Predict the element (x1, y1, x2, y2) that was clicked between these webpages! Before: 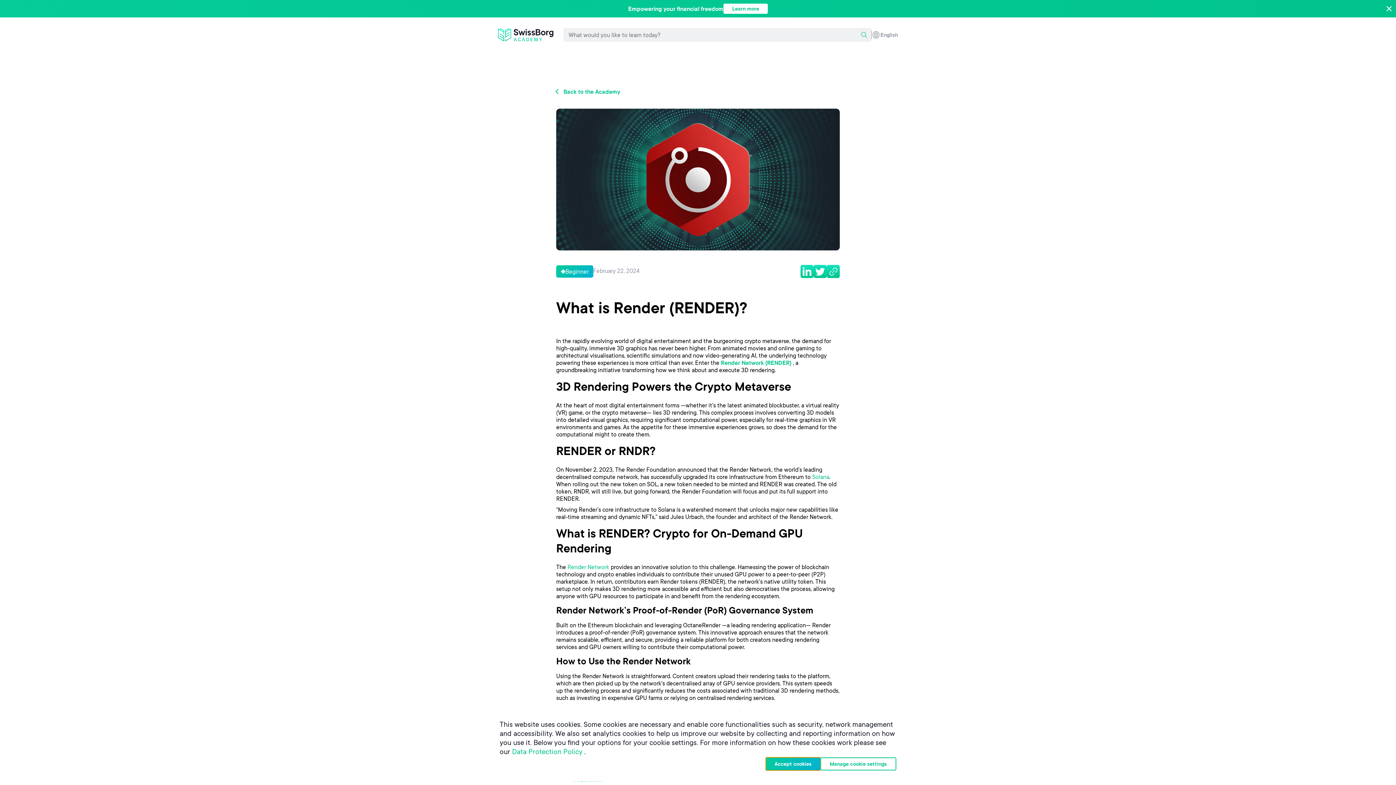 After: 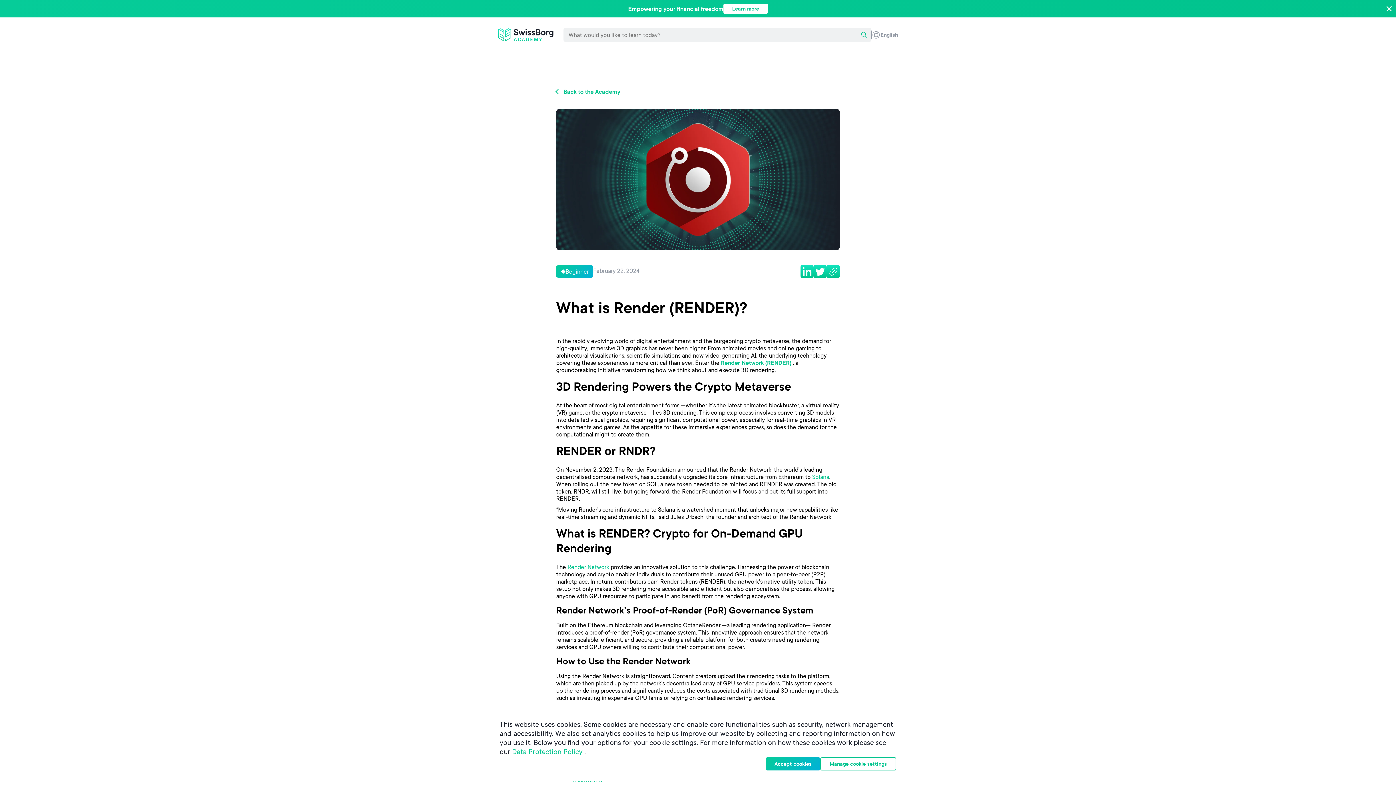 Action: label: Data Protection Policy  bbox: (512, 749, 584, 757)